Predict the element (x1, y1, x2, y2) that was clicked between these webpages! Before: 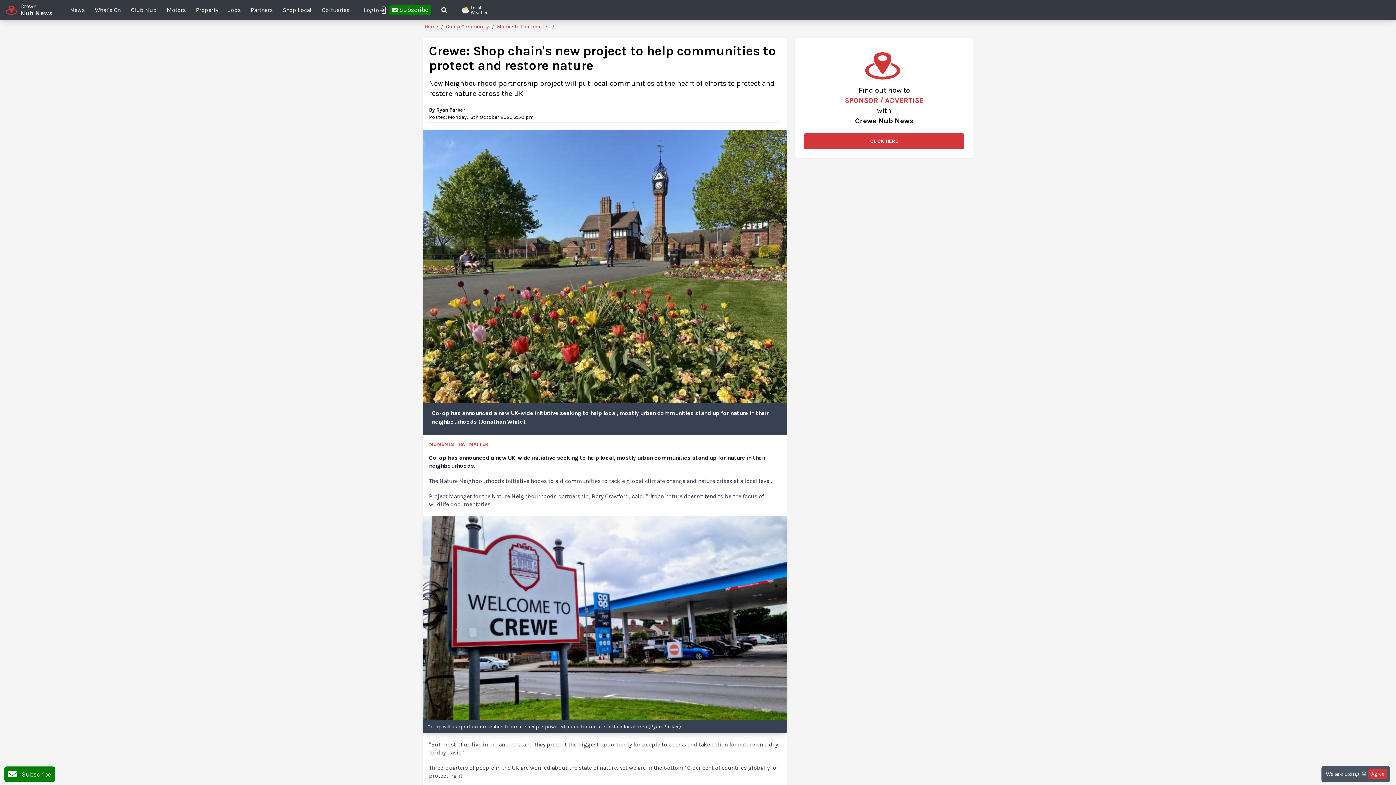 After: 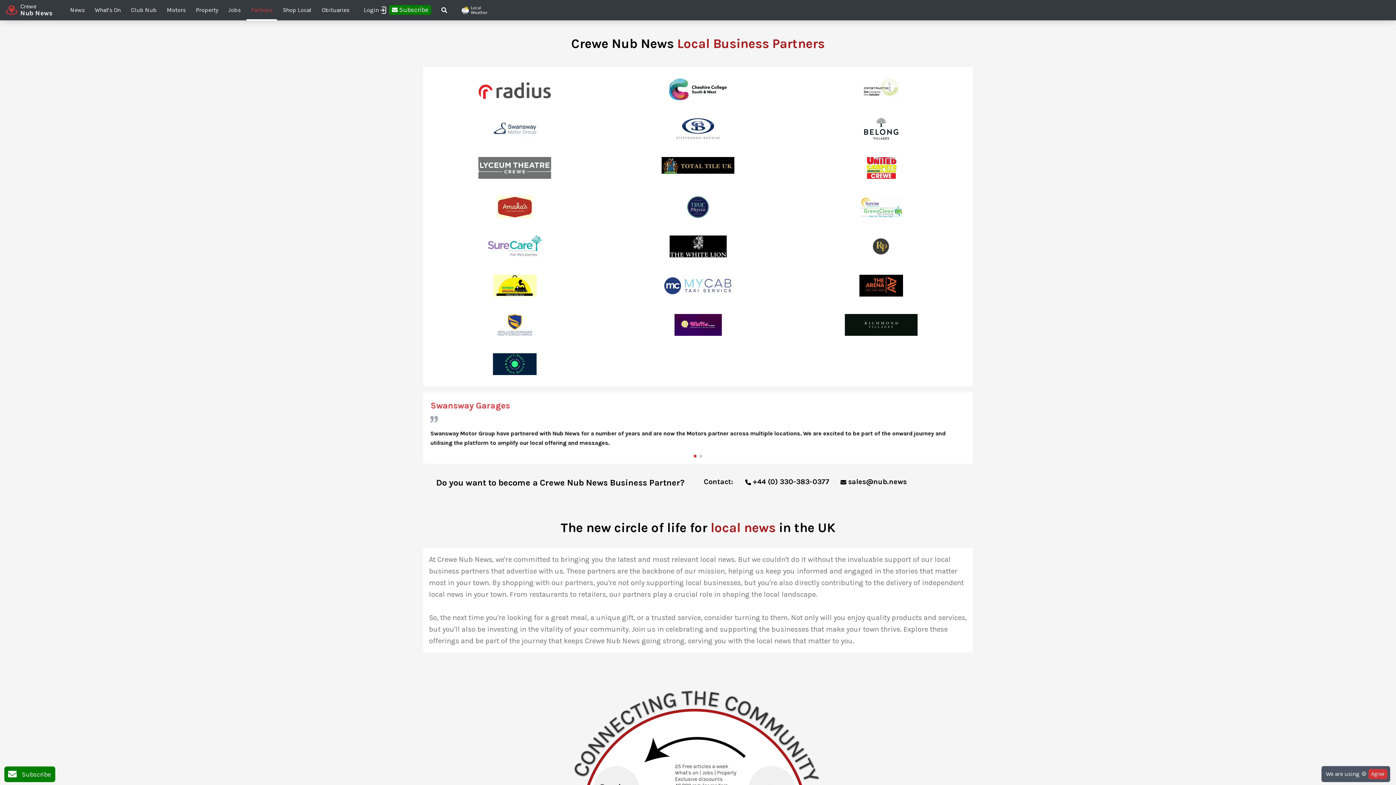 Action: bbox: (246, 0, 277, 20) label: Partners